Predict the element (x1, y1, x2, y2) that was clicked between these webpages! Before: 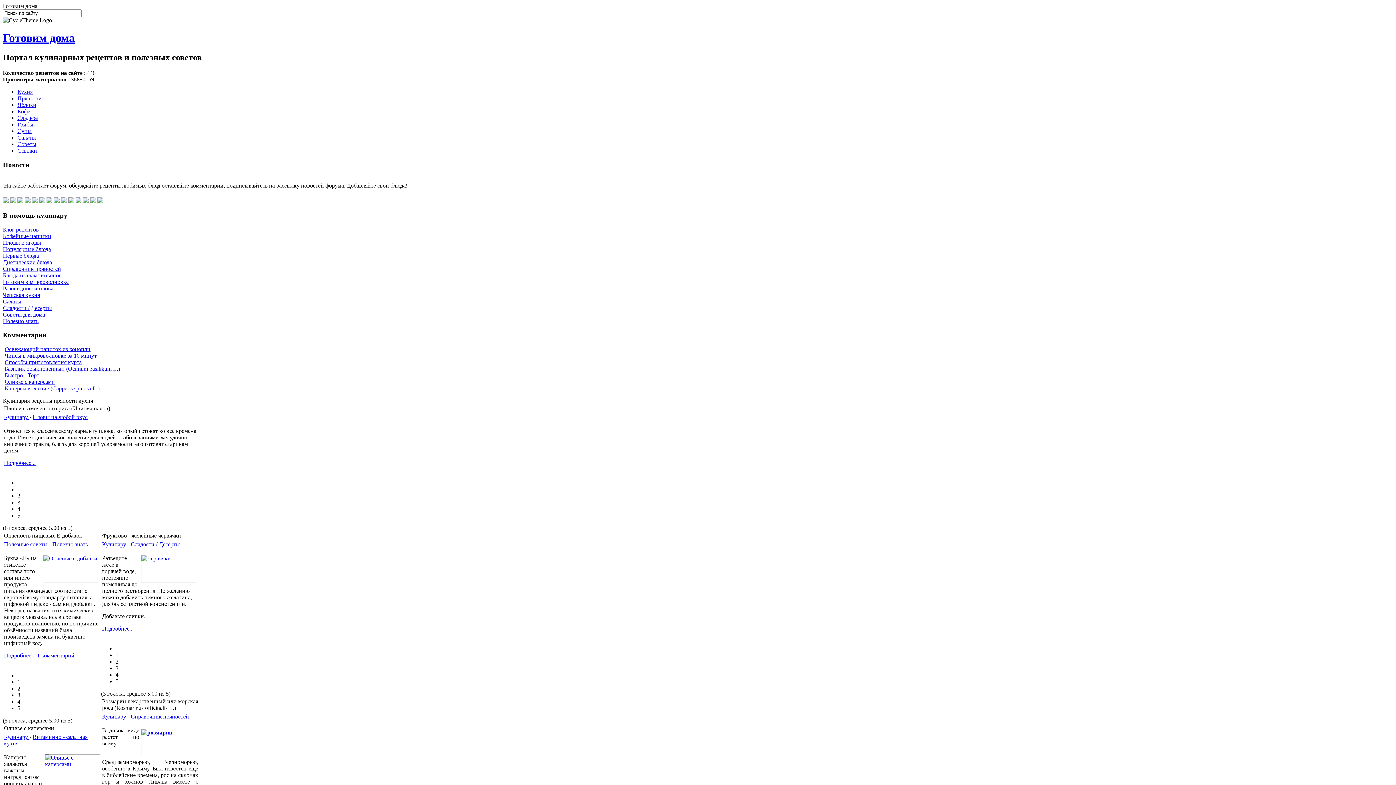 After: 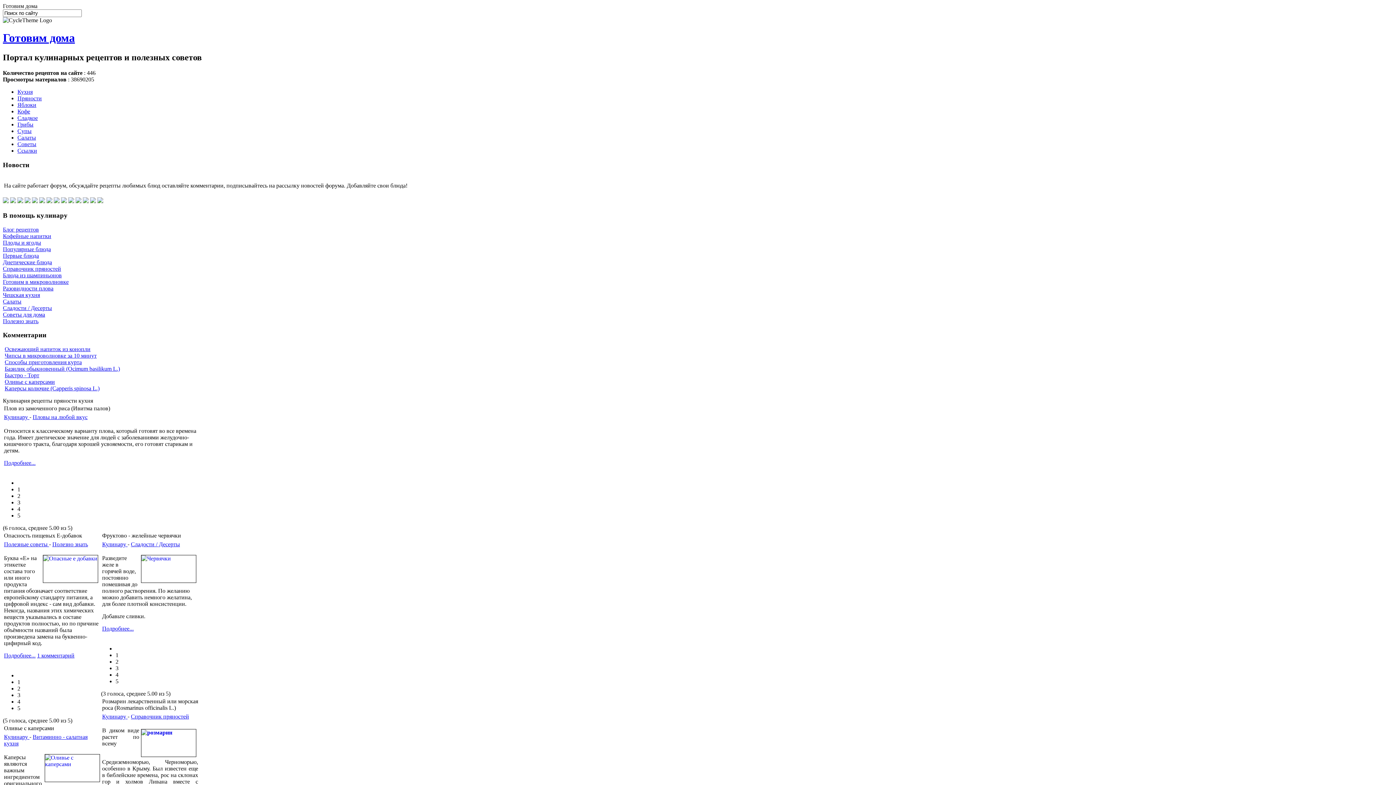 Action: label: Кулинару  bbox: (4, 414, 29, 420)